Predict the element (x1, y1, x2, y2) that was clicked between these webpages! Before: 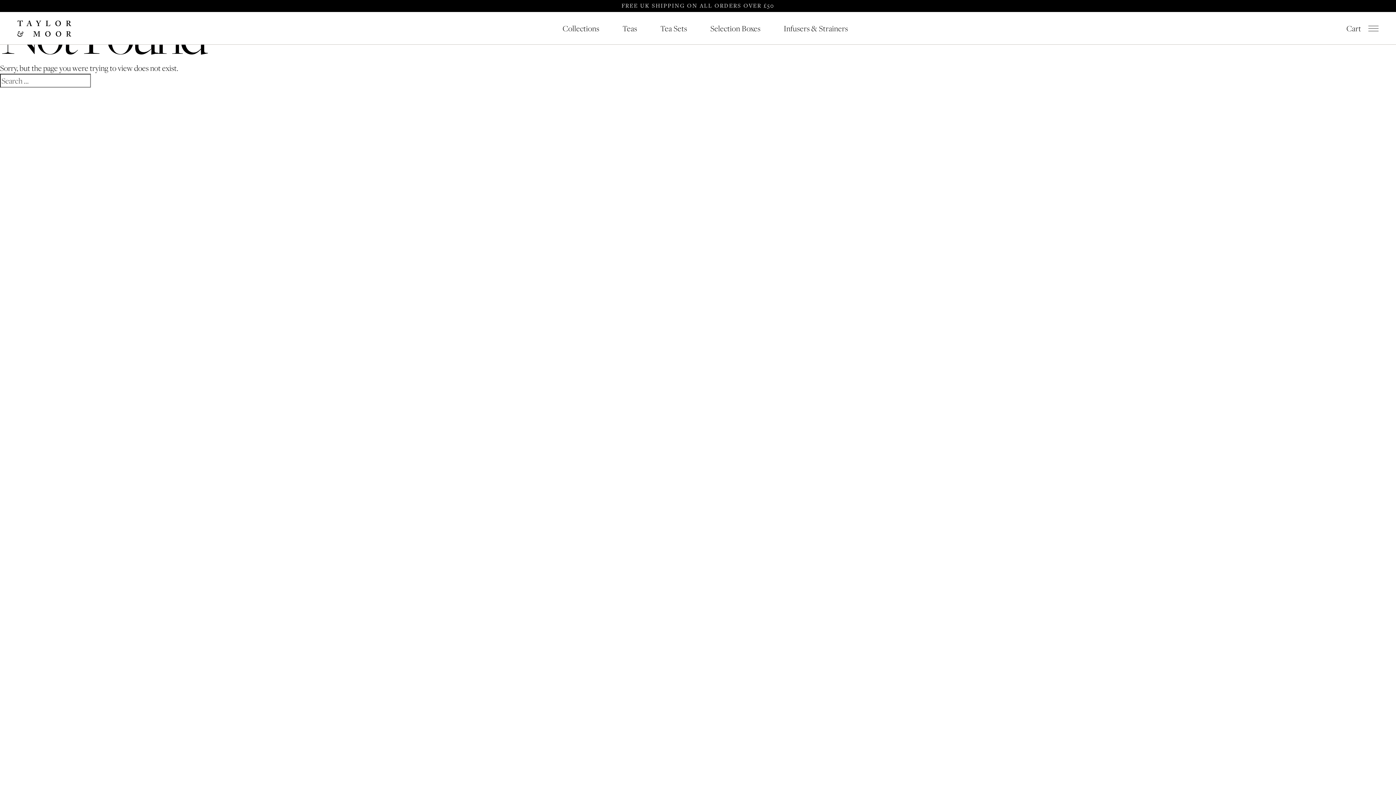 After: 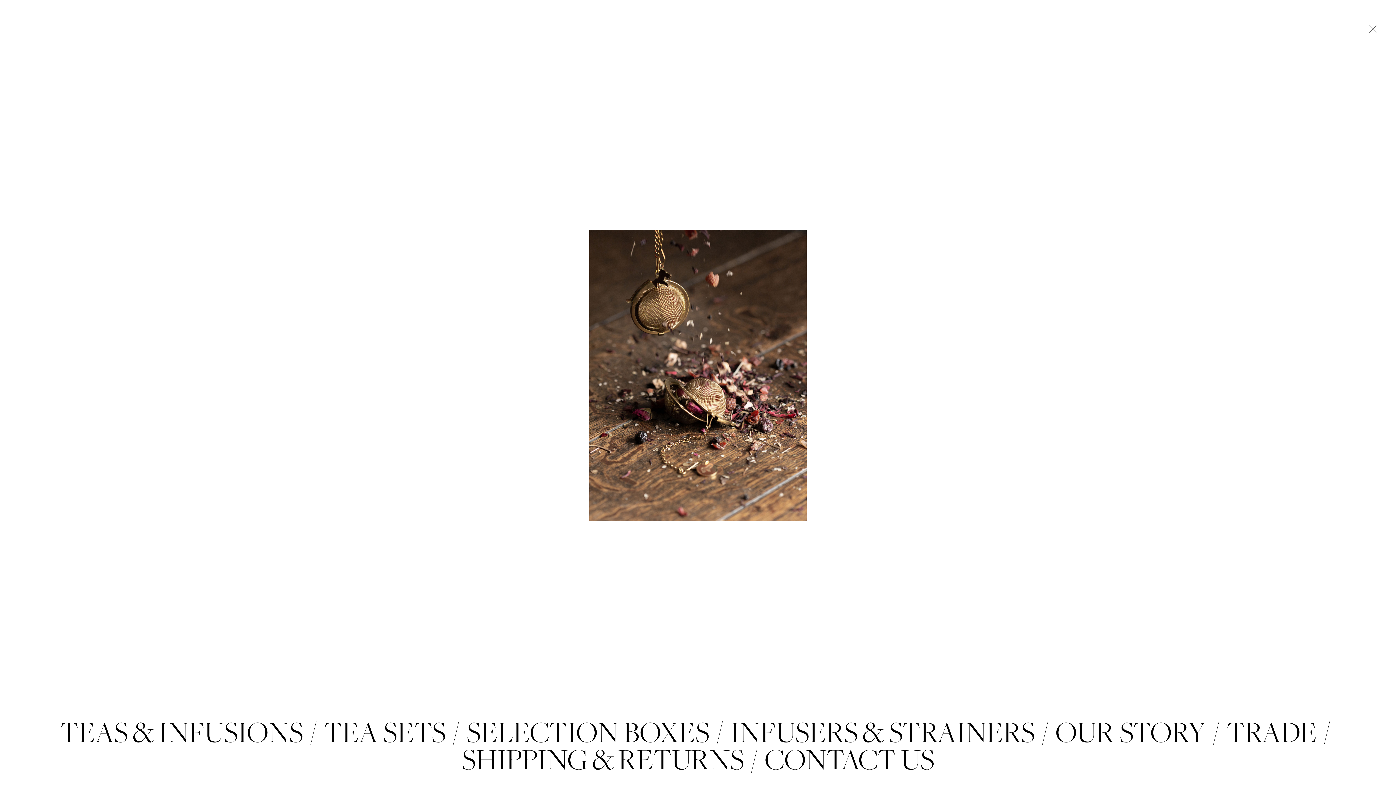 Action: bbox: (1368, 12, 1378, 44) label: Close menu